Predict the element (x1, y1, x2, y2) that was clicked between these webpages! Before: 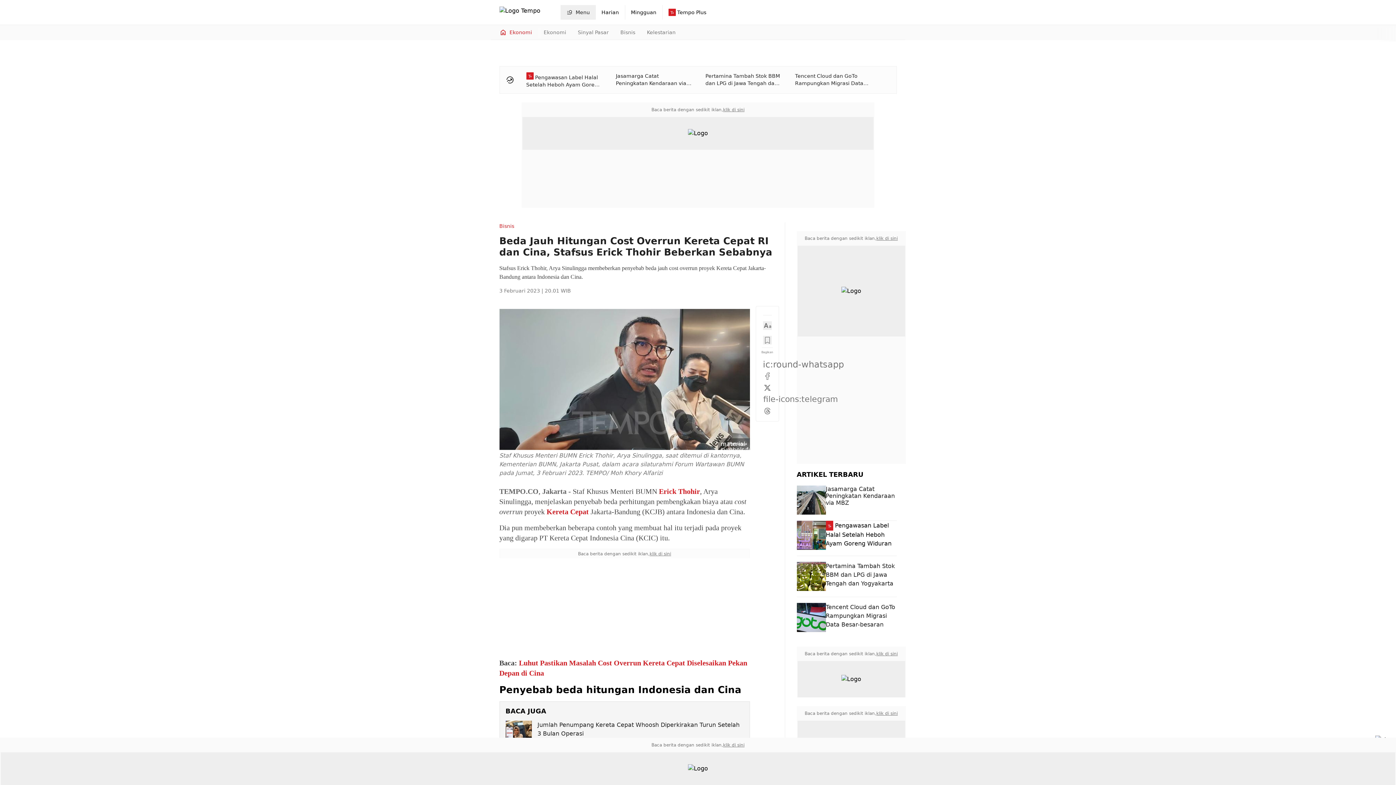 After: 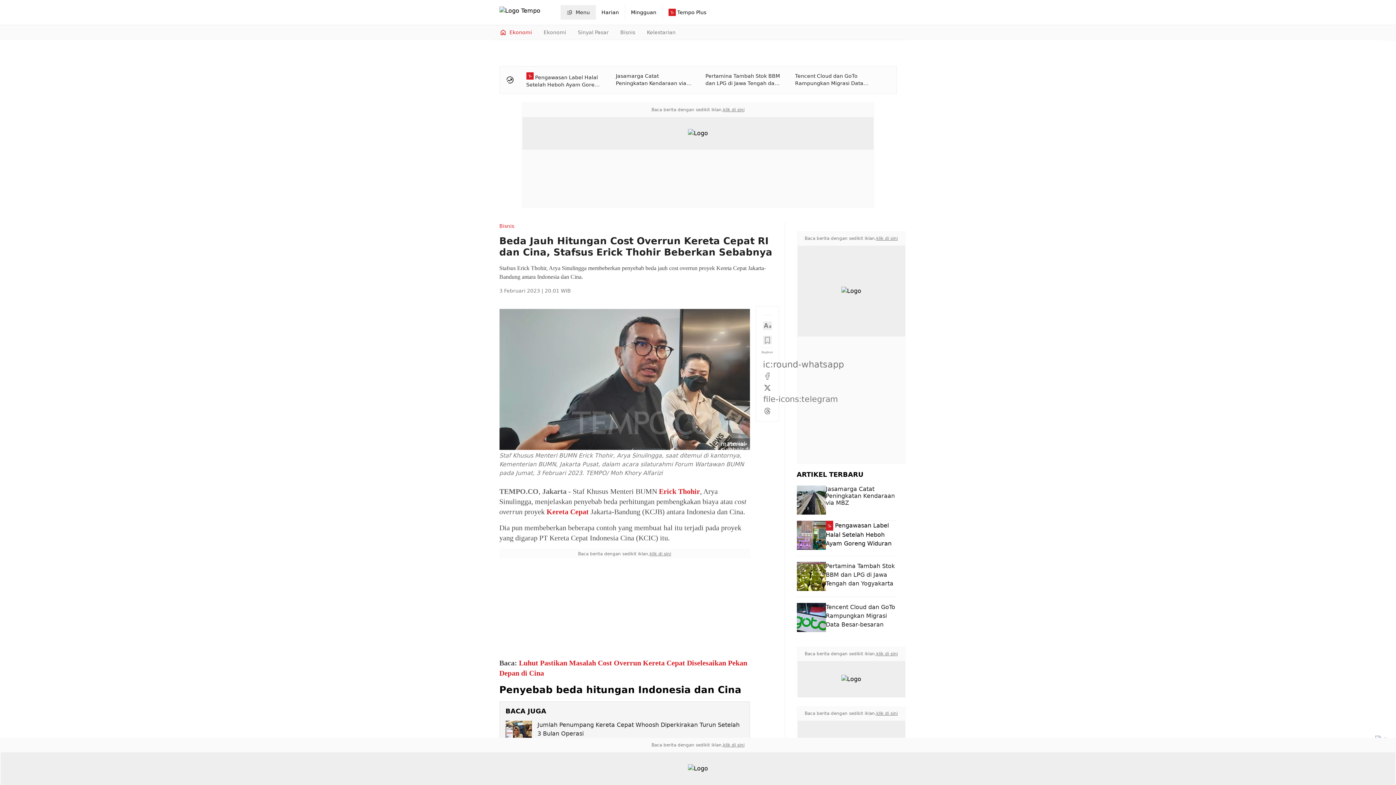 Action: bbox: (499, 309, 750, 450)